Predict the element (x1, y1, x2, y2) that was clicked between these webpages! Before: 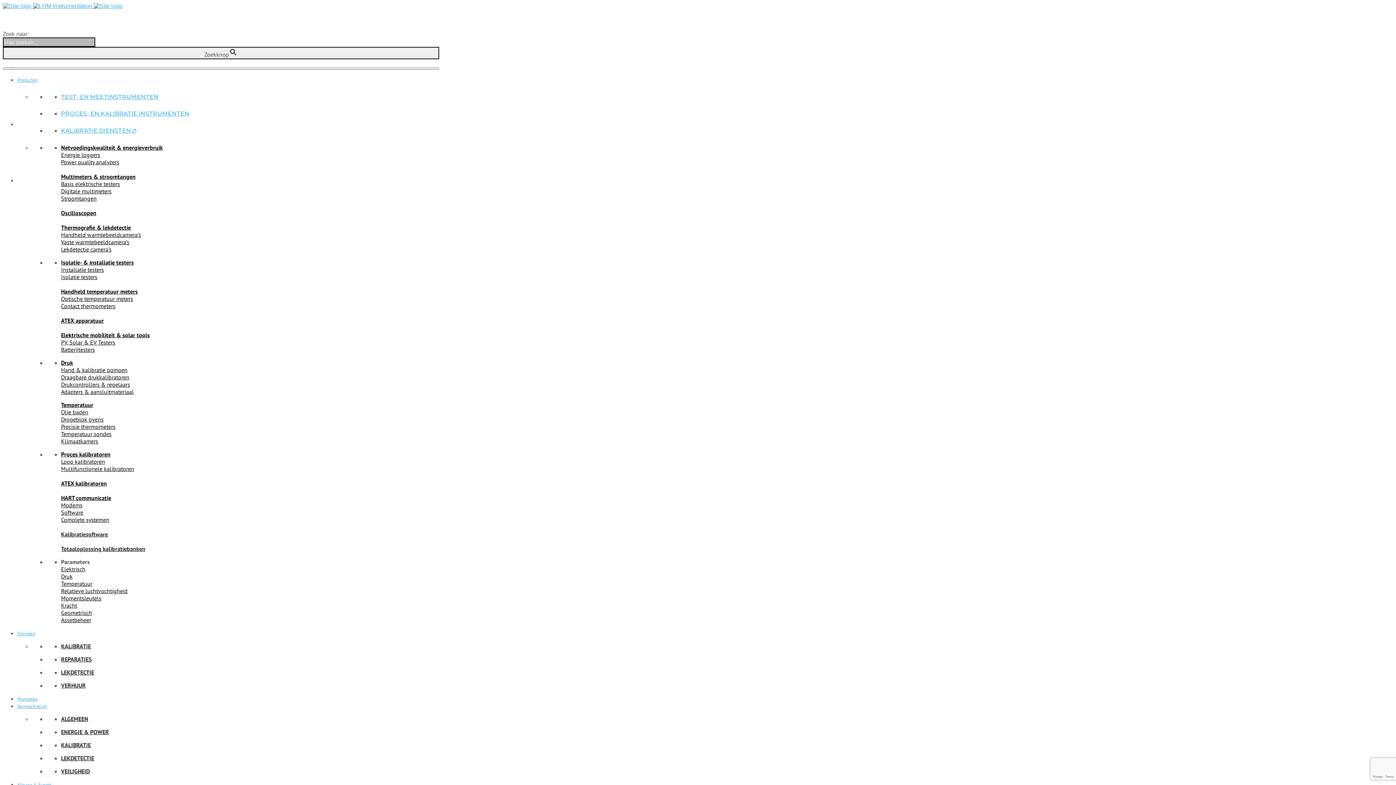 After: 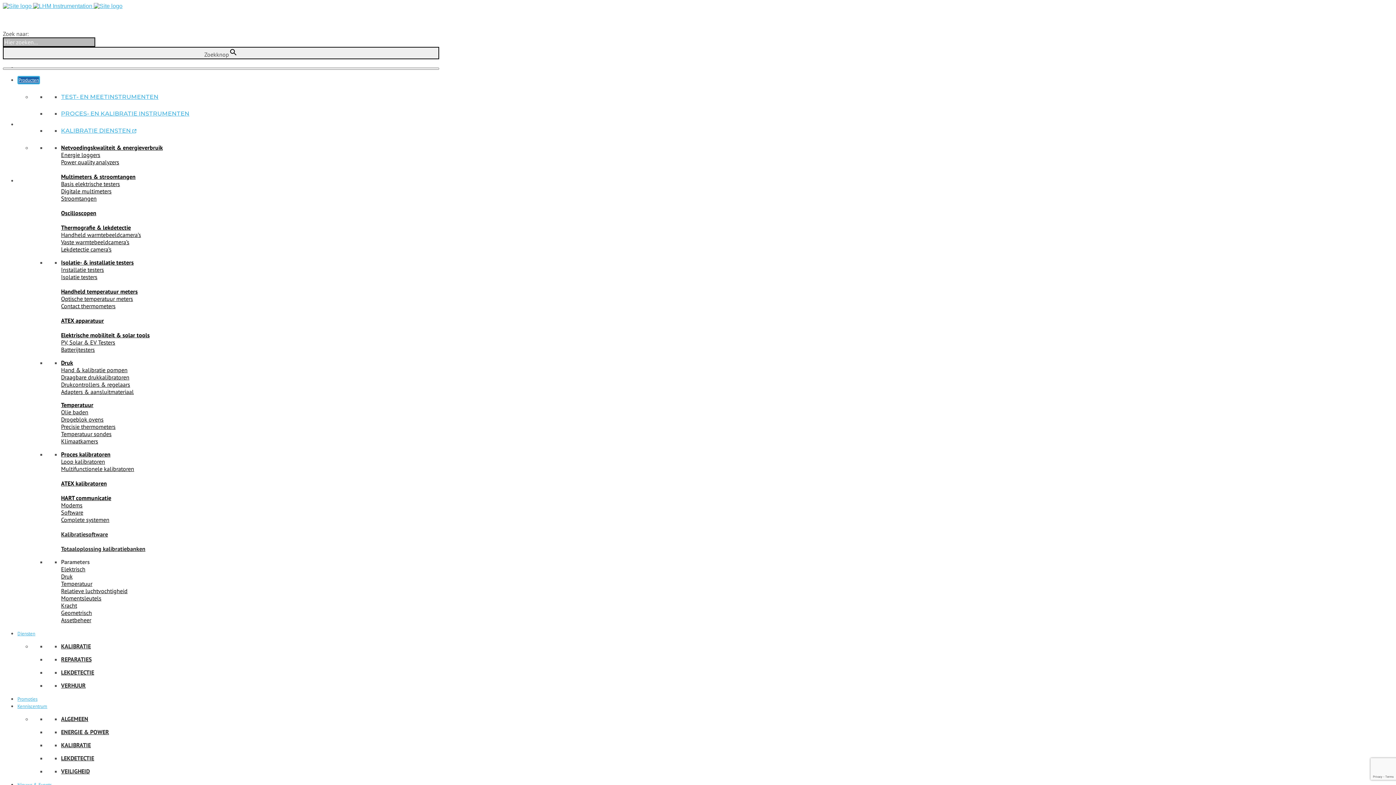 Action: bbox: (61, 180, 120, 187) label: Basis elektrische testers